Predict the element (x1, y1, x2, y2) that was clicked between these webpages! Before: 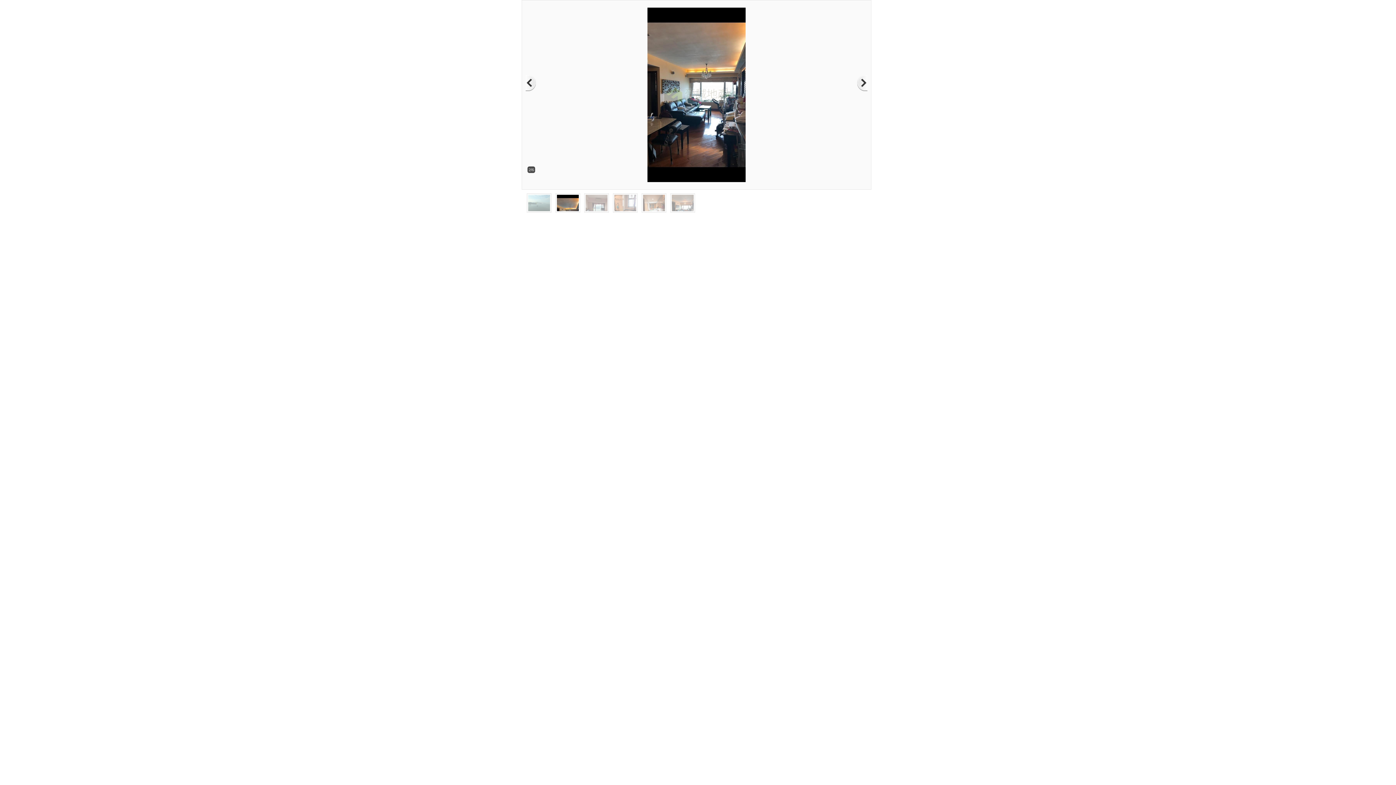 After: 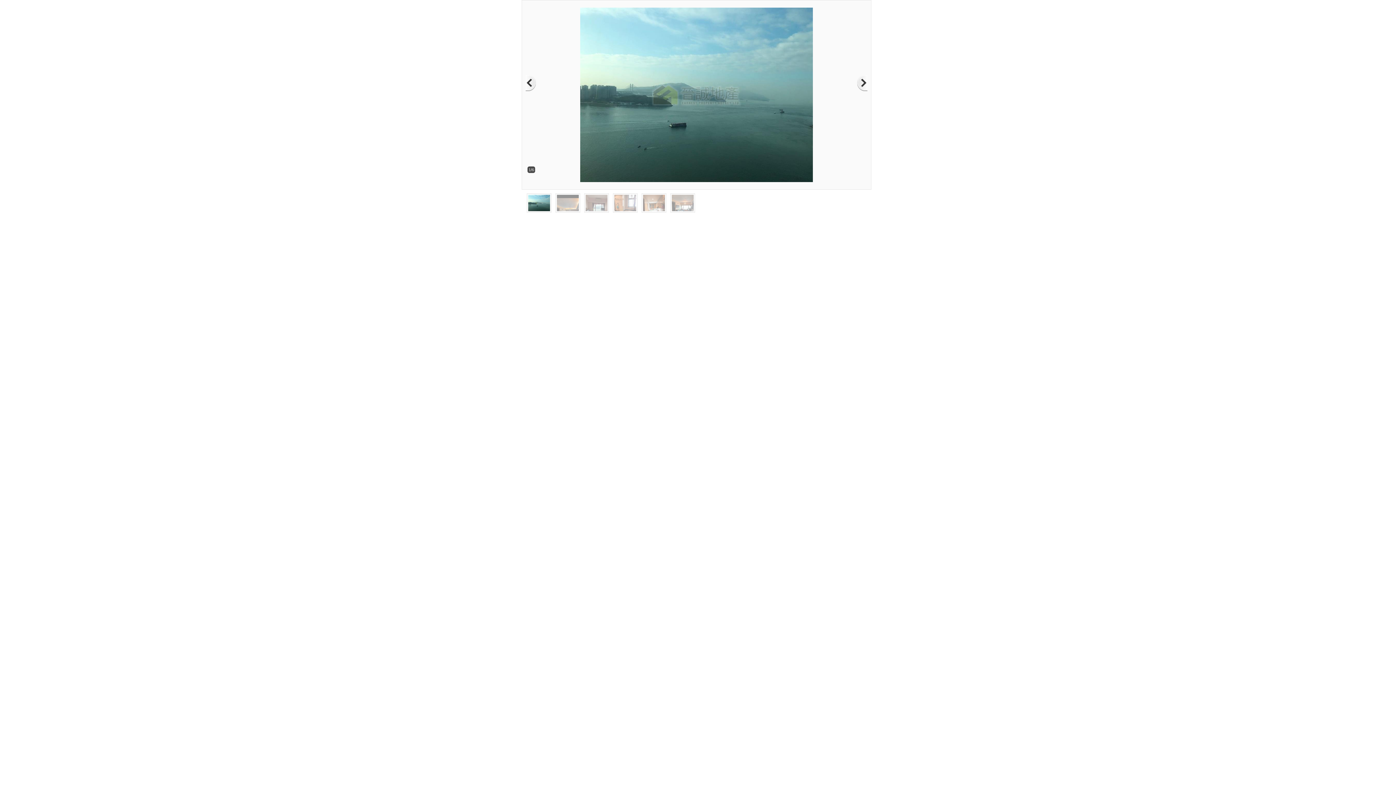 Action: bbox: (525, 4, 544, 178)